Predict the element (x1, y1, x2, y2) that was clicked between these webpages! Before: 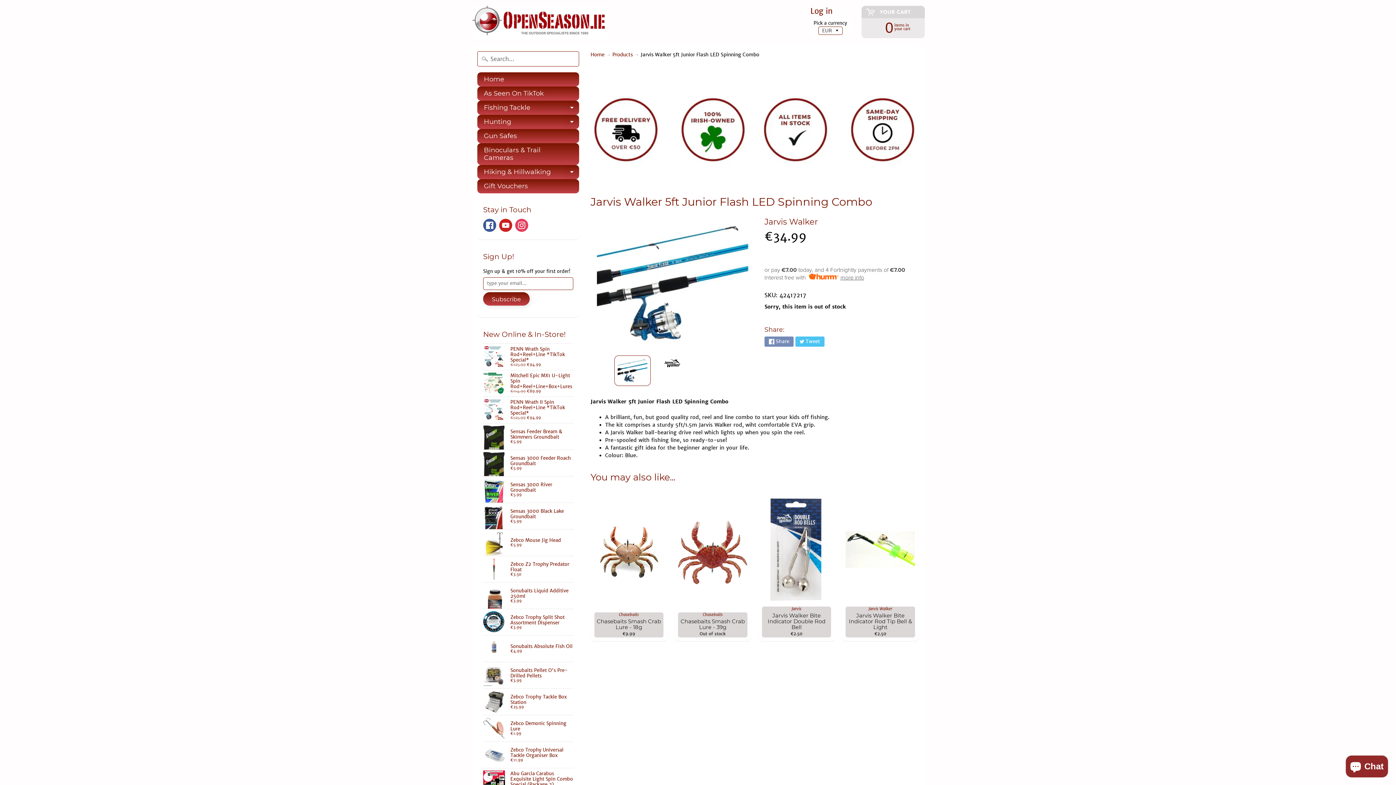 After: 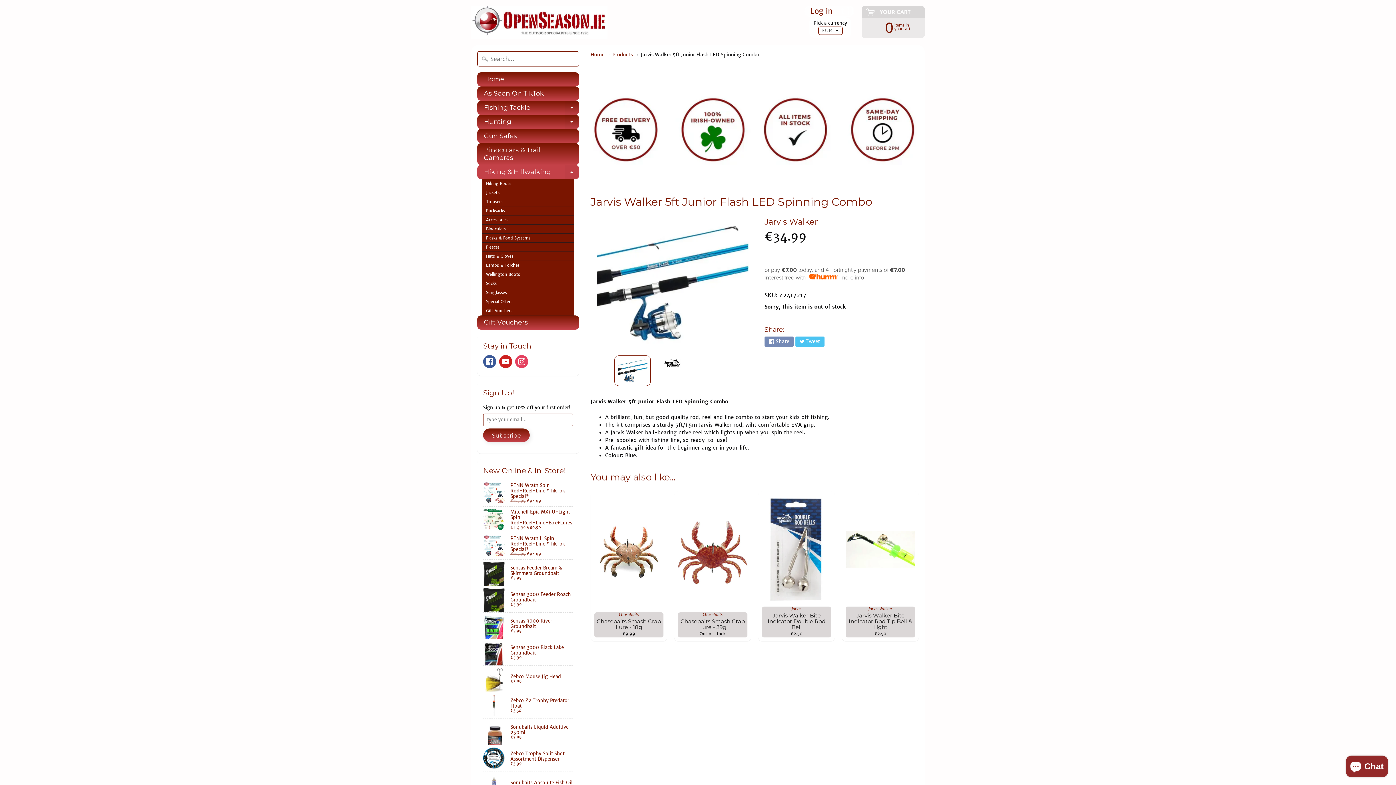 Action: label: Expand child menu bbox: (564, 165, 579, 179)